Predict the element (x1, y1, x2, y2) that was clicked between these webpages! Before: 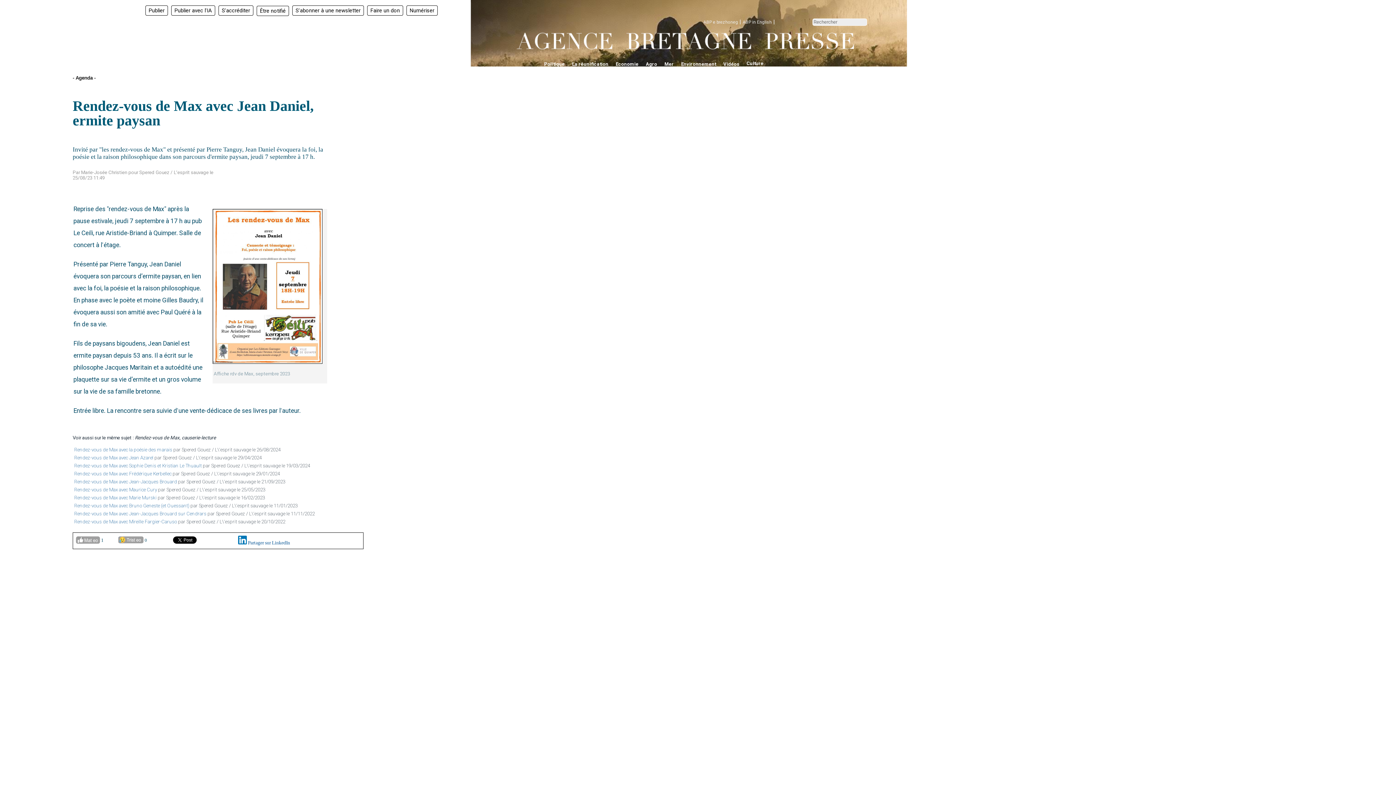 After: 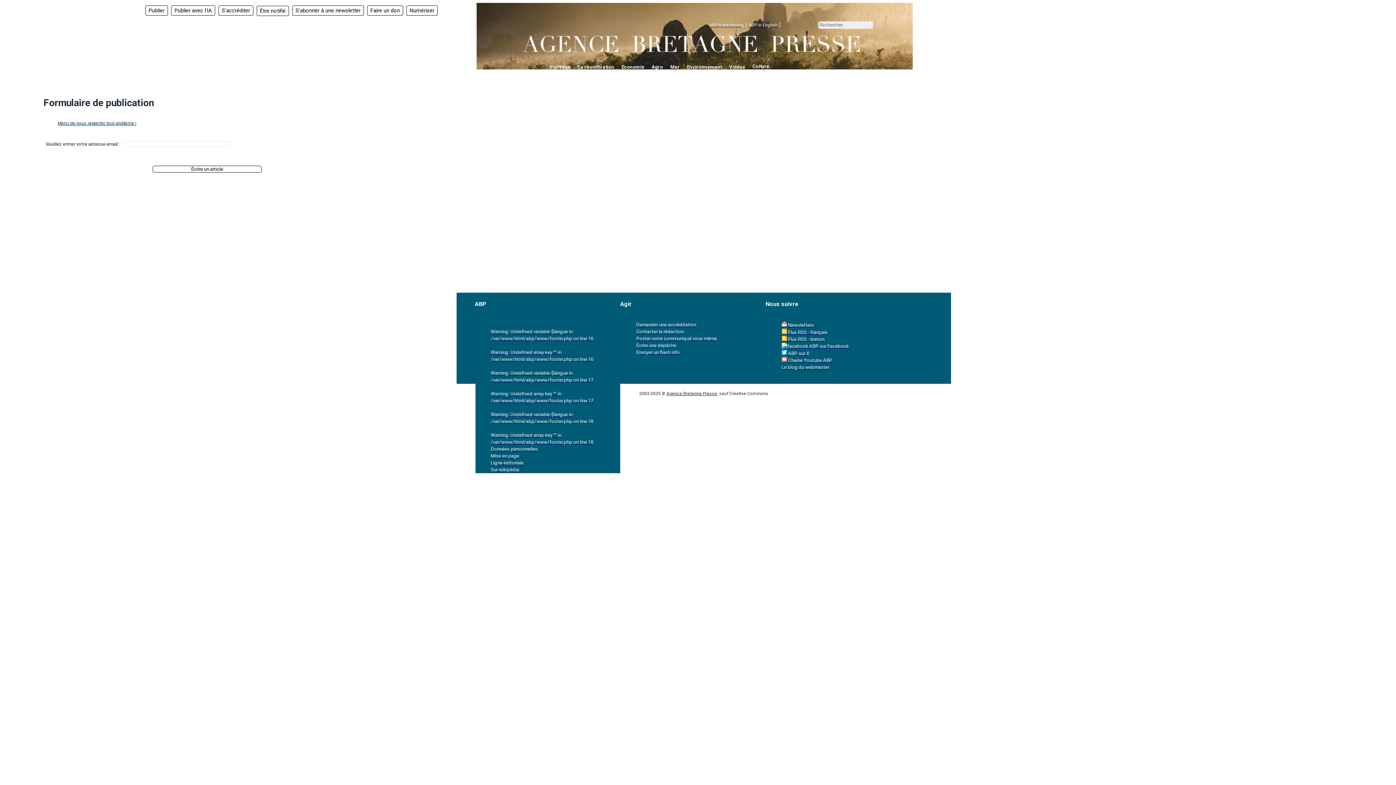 Action: bbox: (145, 5, 168, 15) label: Publier